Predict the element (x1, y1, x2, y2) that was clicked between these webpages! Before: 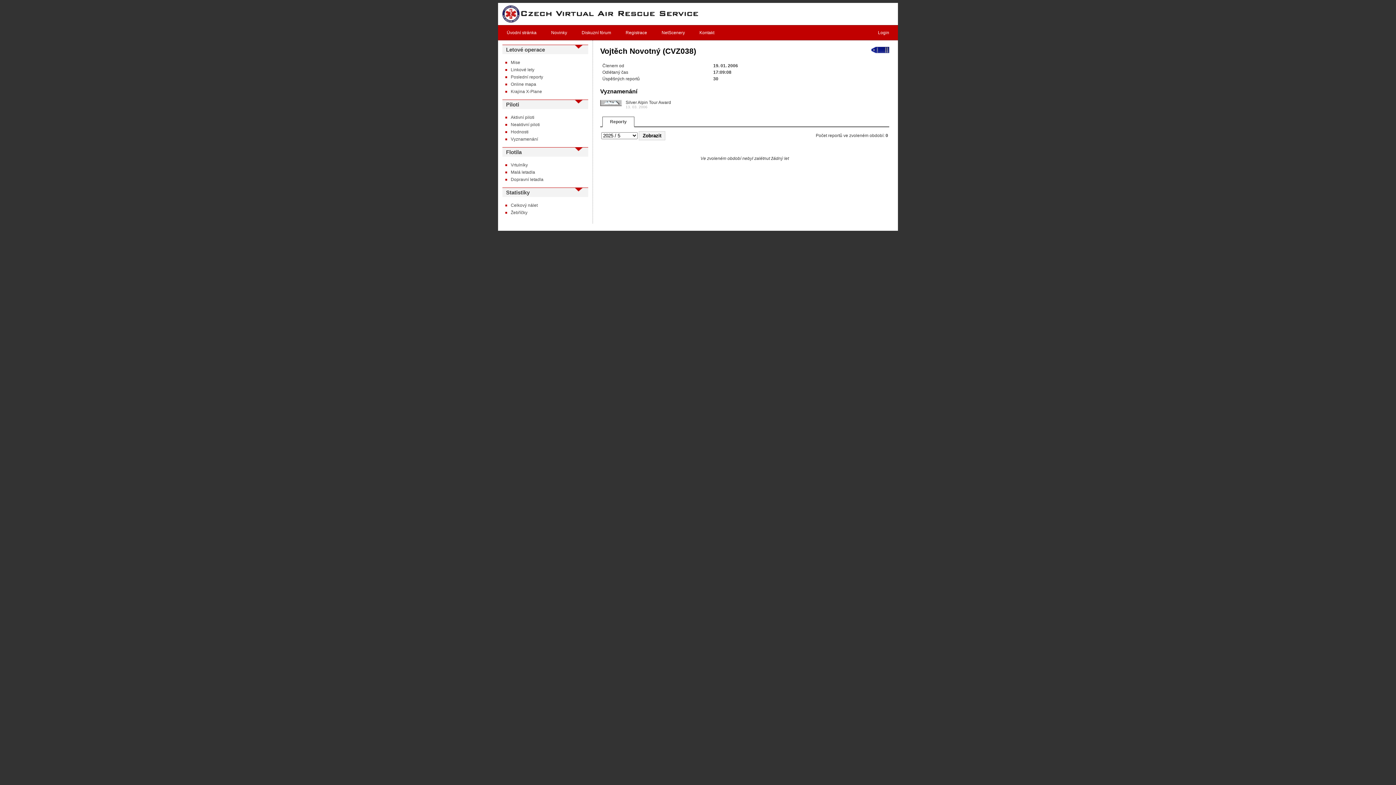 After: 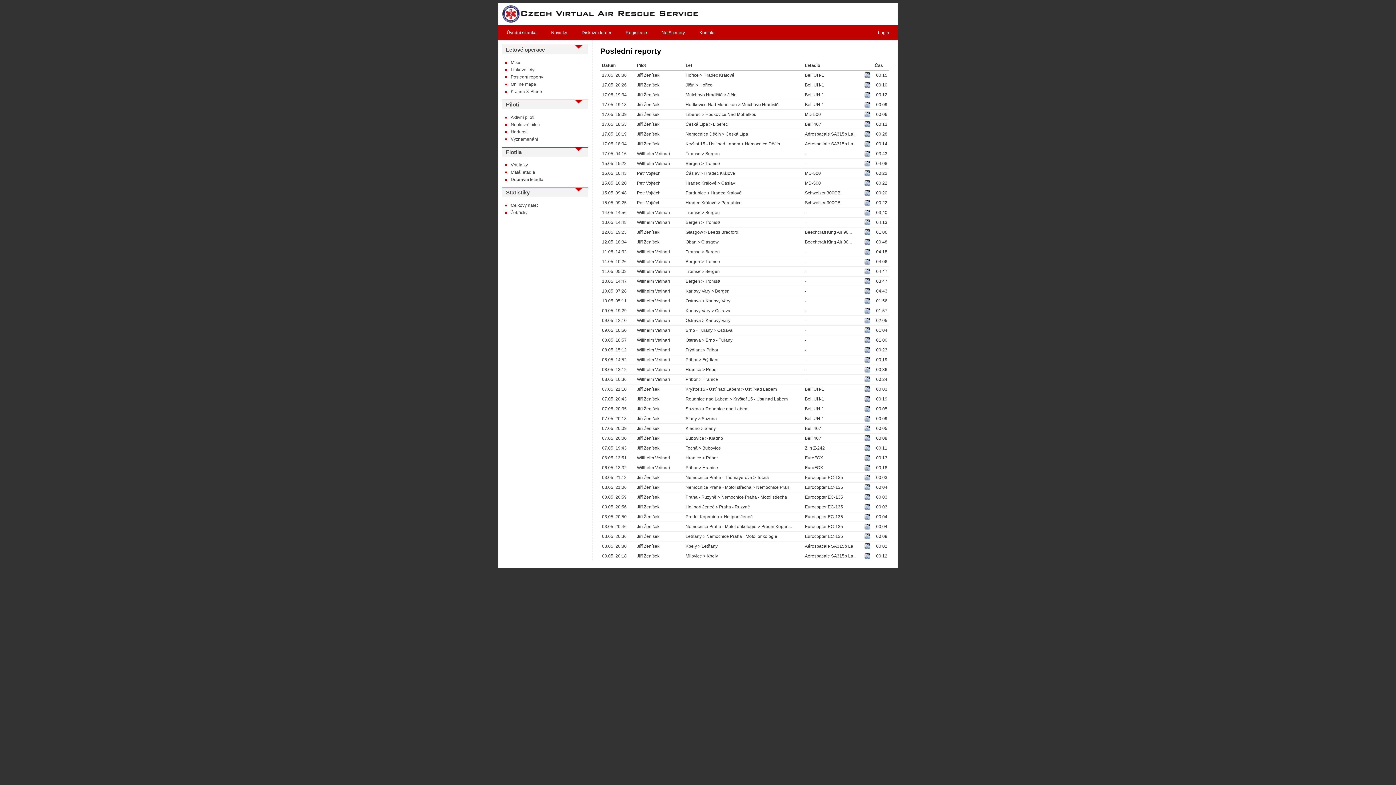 Action: label: Poslední reporty bbox: (510, 74, 543, 79)